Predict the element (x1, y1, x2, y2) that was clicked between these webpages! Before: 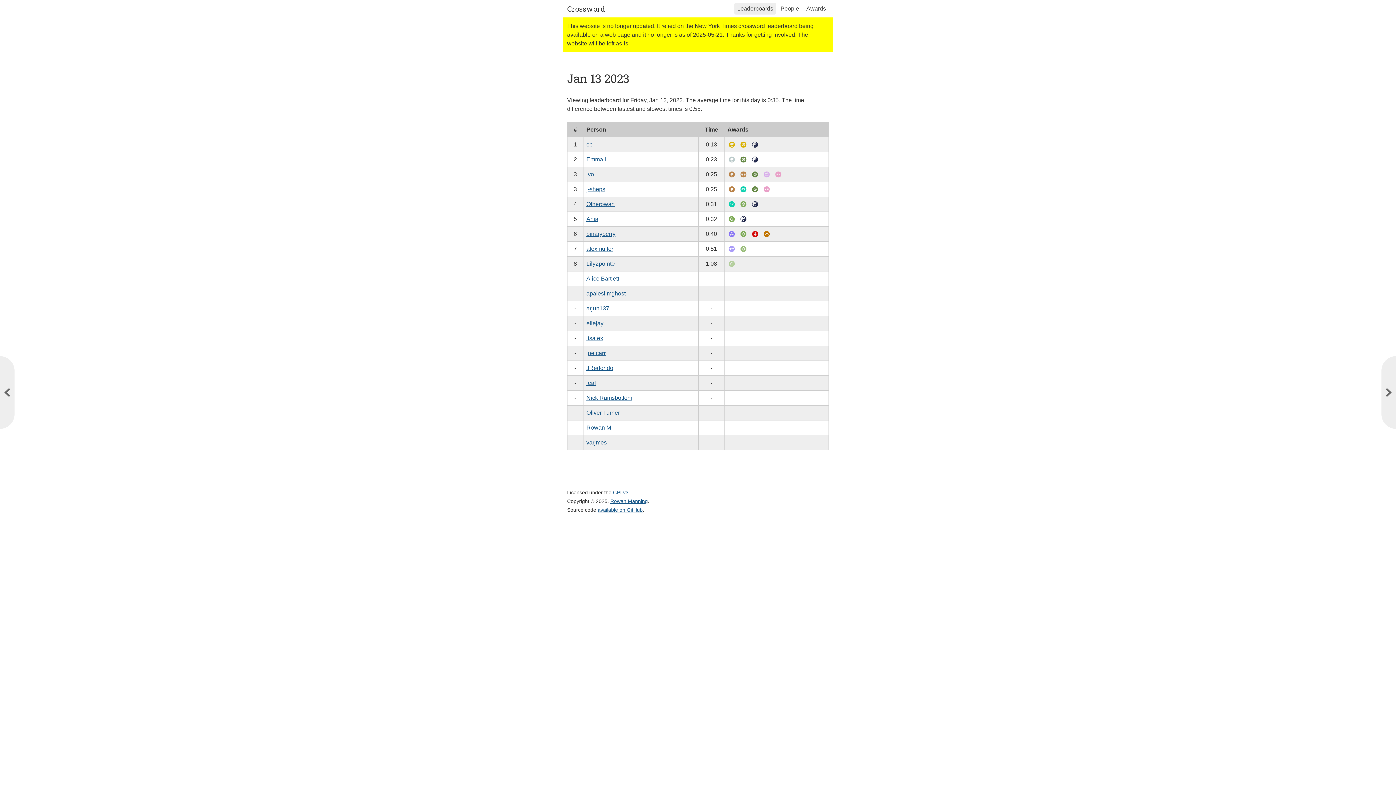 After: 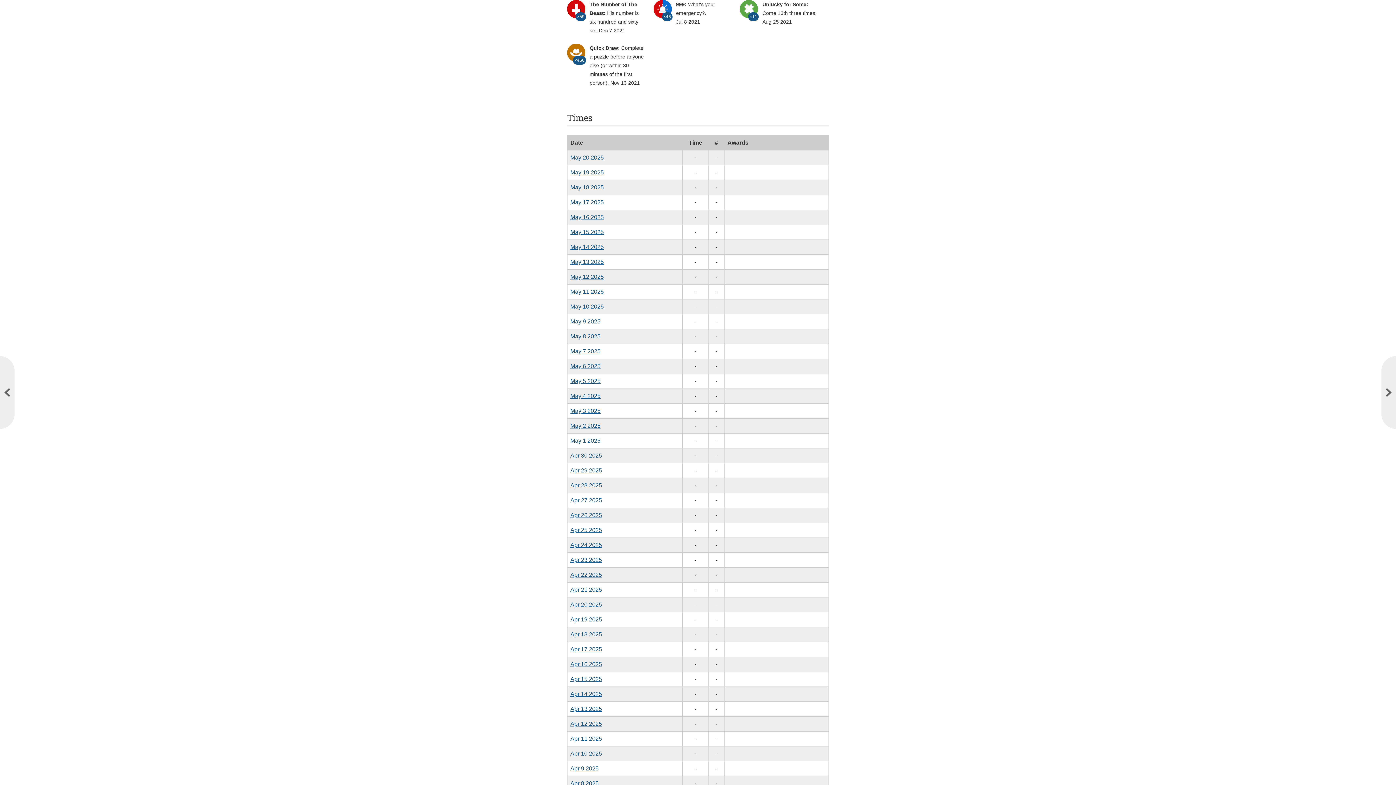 Action: bbox: (752, 231, 758, 237)